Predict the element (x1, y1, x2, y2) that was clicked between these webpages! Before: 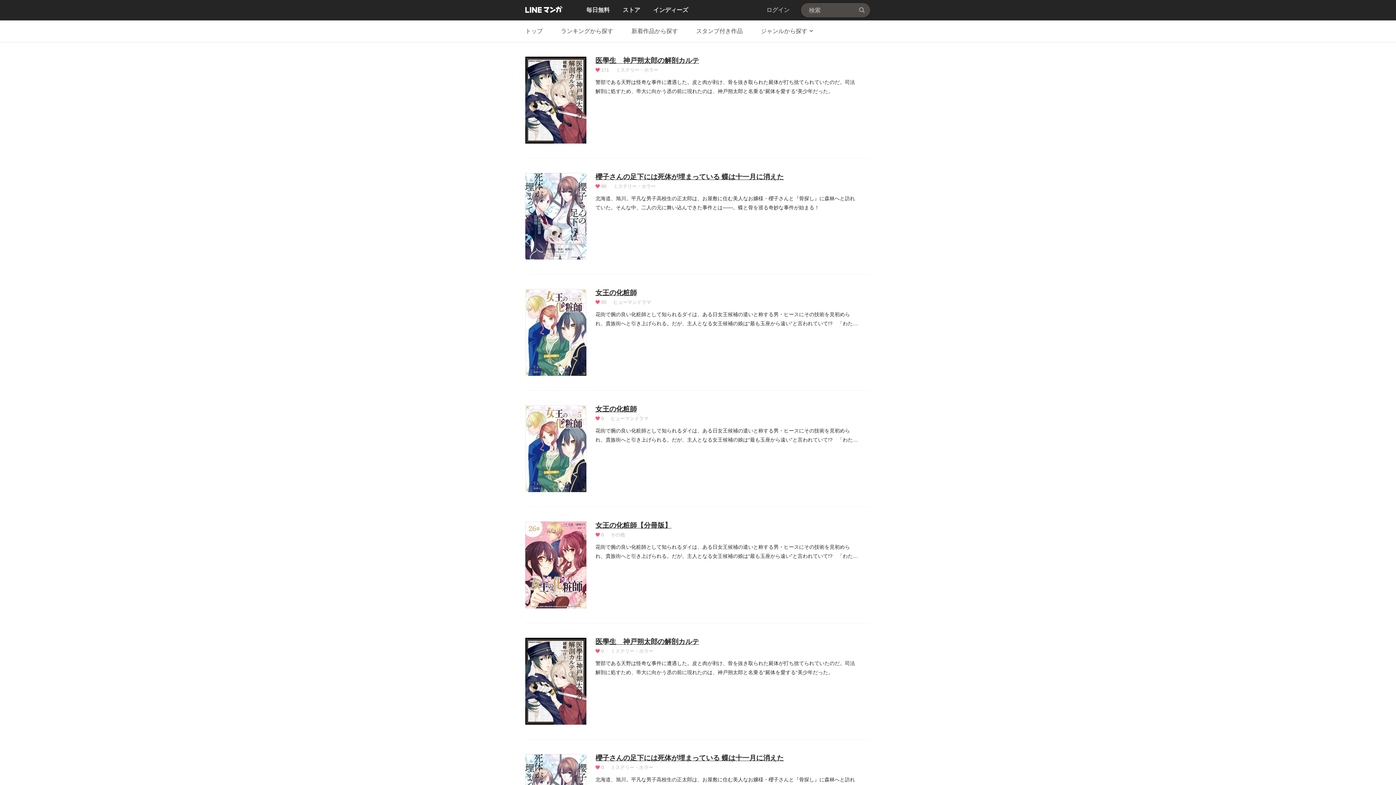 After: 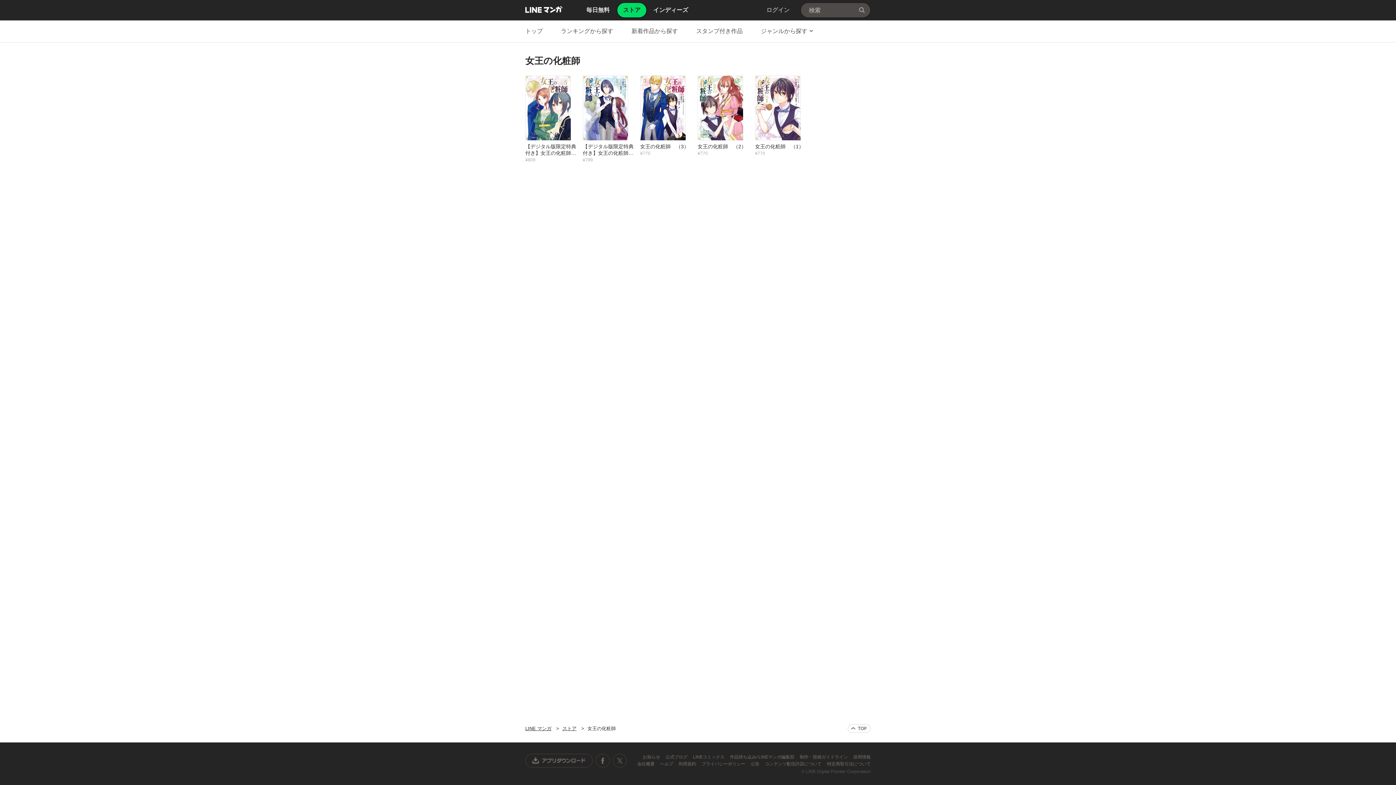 Action: label: 女王の化粧師 bbox: (595, 405, 637, 413)